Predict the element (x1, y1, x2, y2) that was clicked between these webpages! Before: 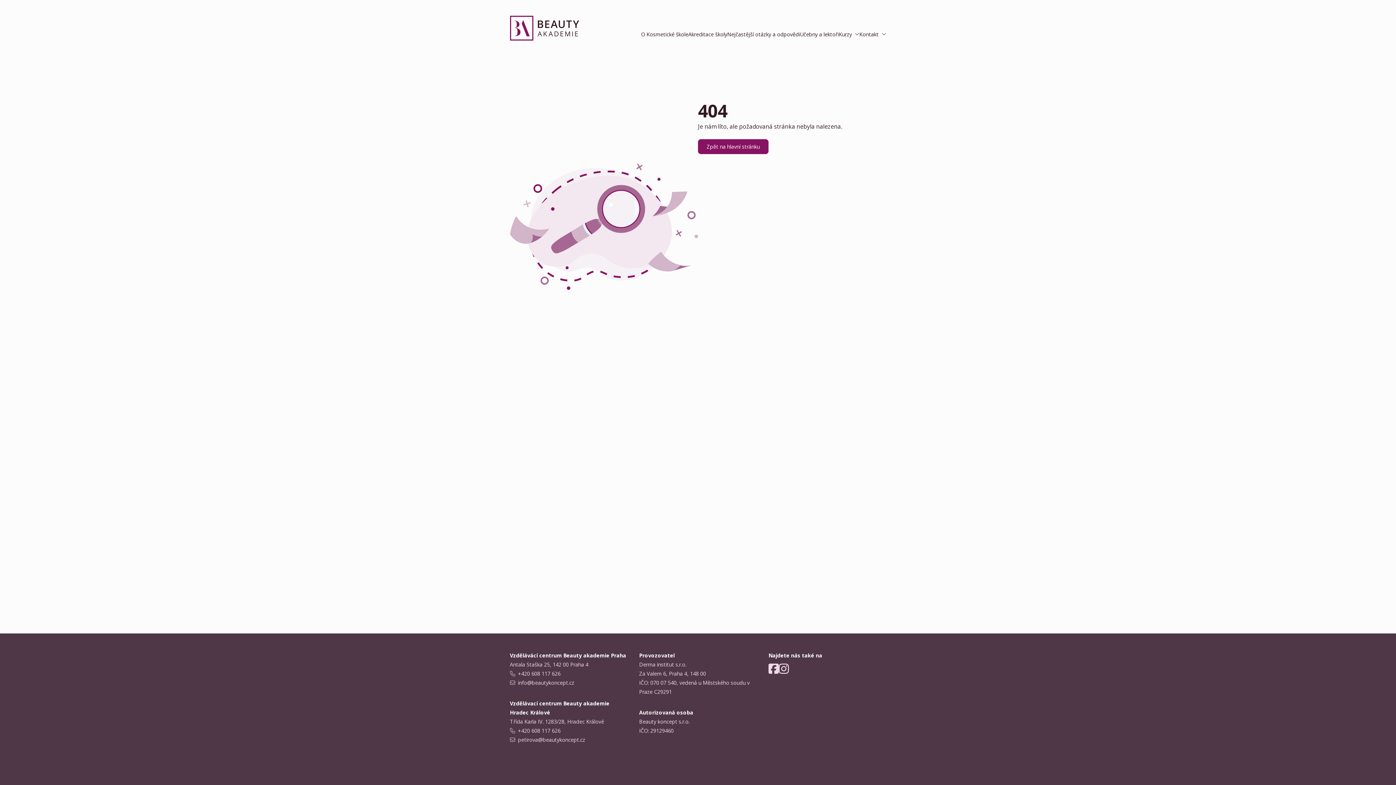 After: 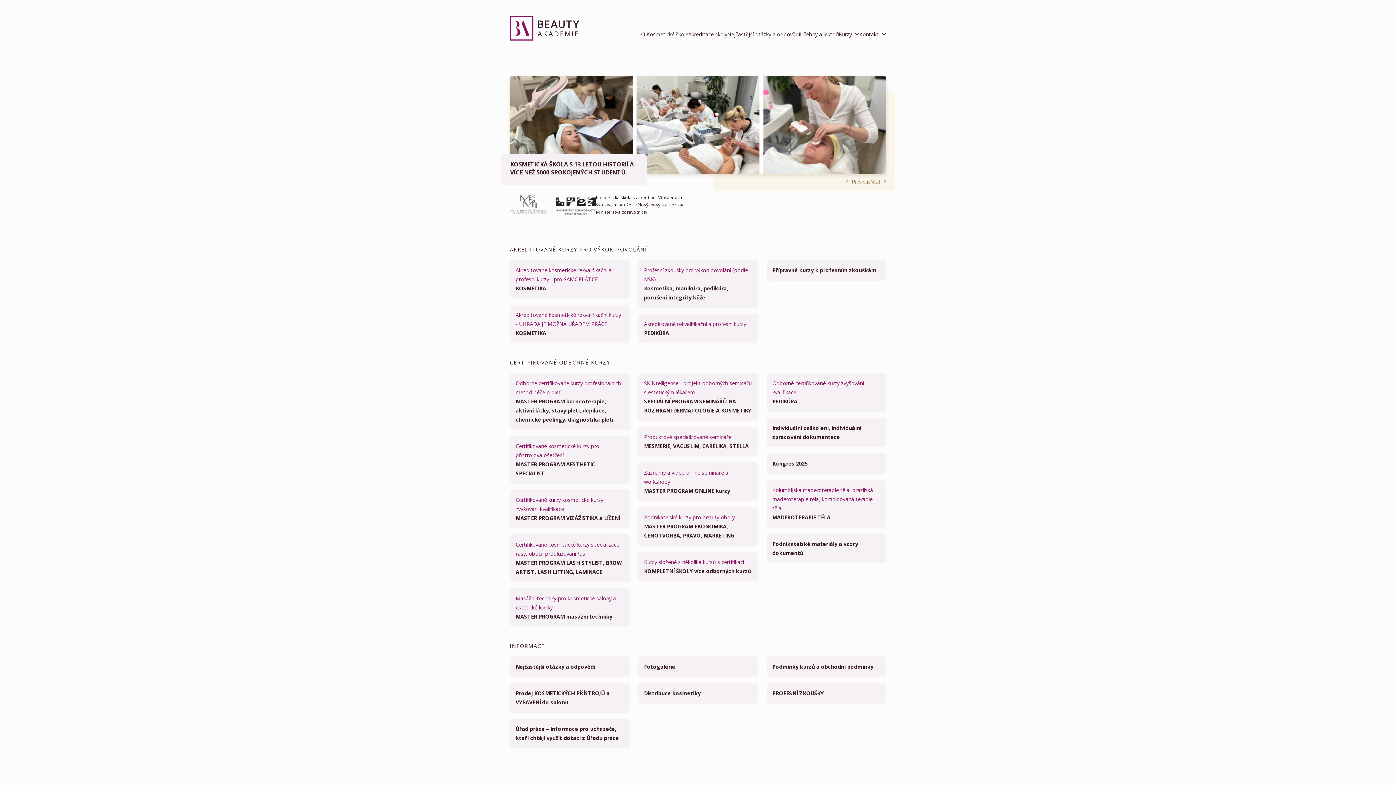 Action: label: Zpět na hlavní stránku bbox: (698, 139, 768, 154)